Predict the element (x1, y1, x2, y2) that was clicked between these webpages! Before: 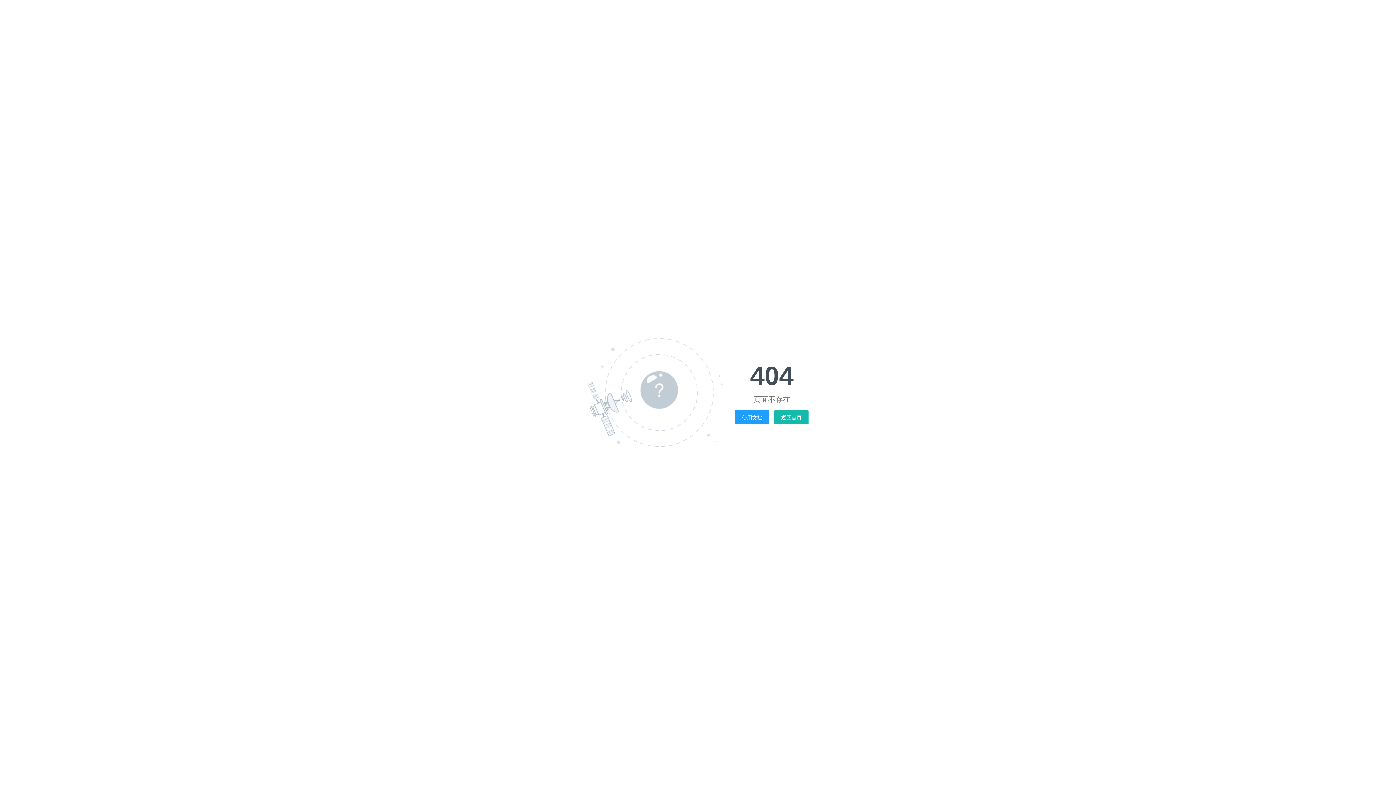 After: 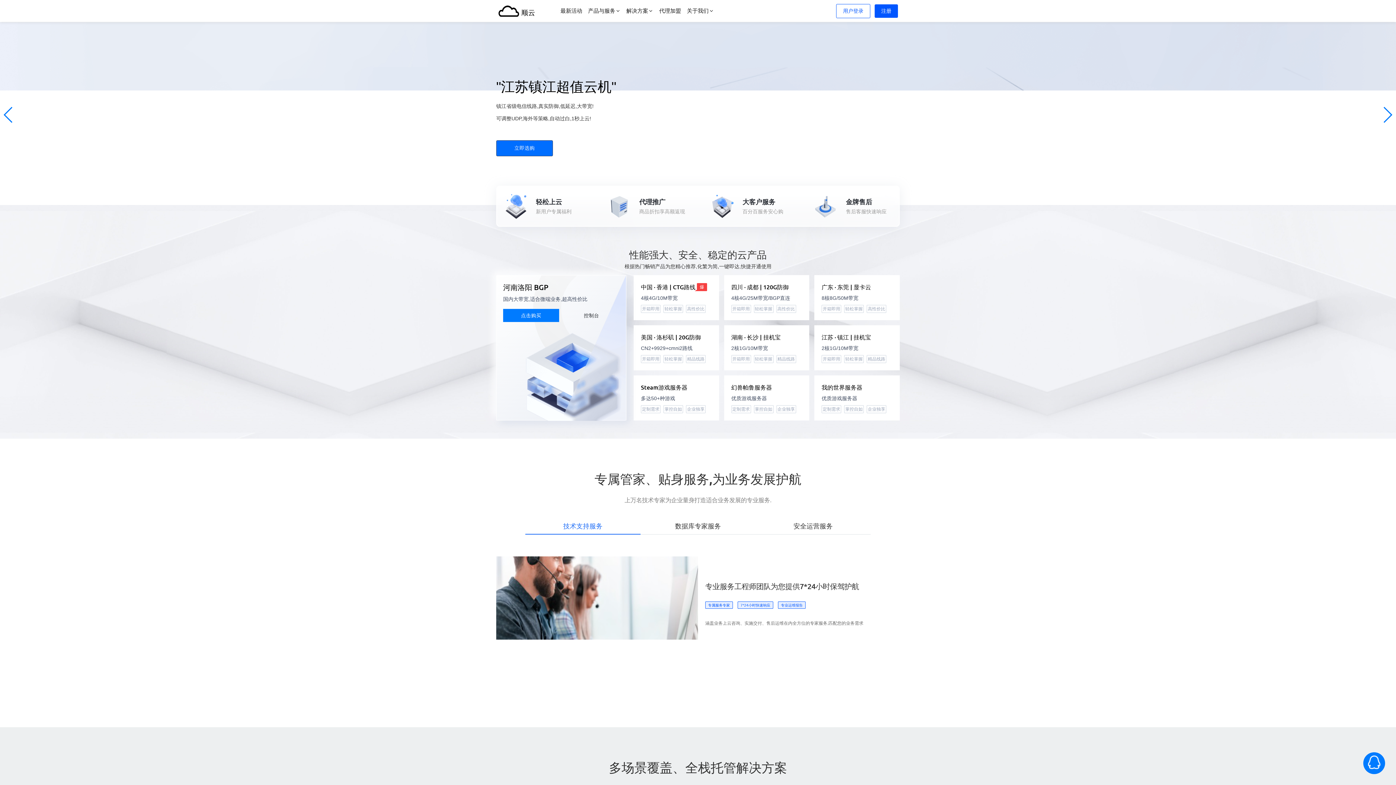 Action: bbox: (781, 414, 801, 420) label: 返回首页